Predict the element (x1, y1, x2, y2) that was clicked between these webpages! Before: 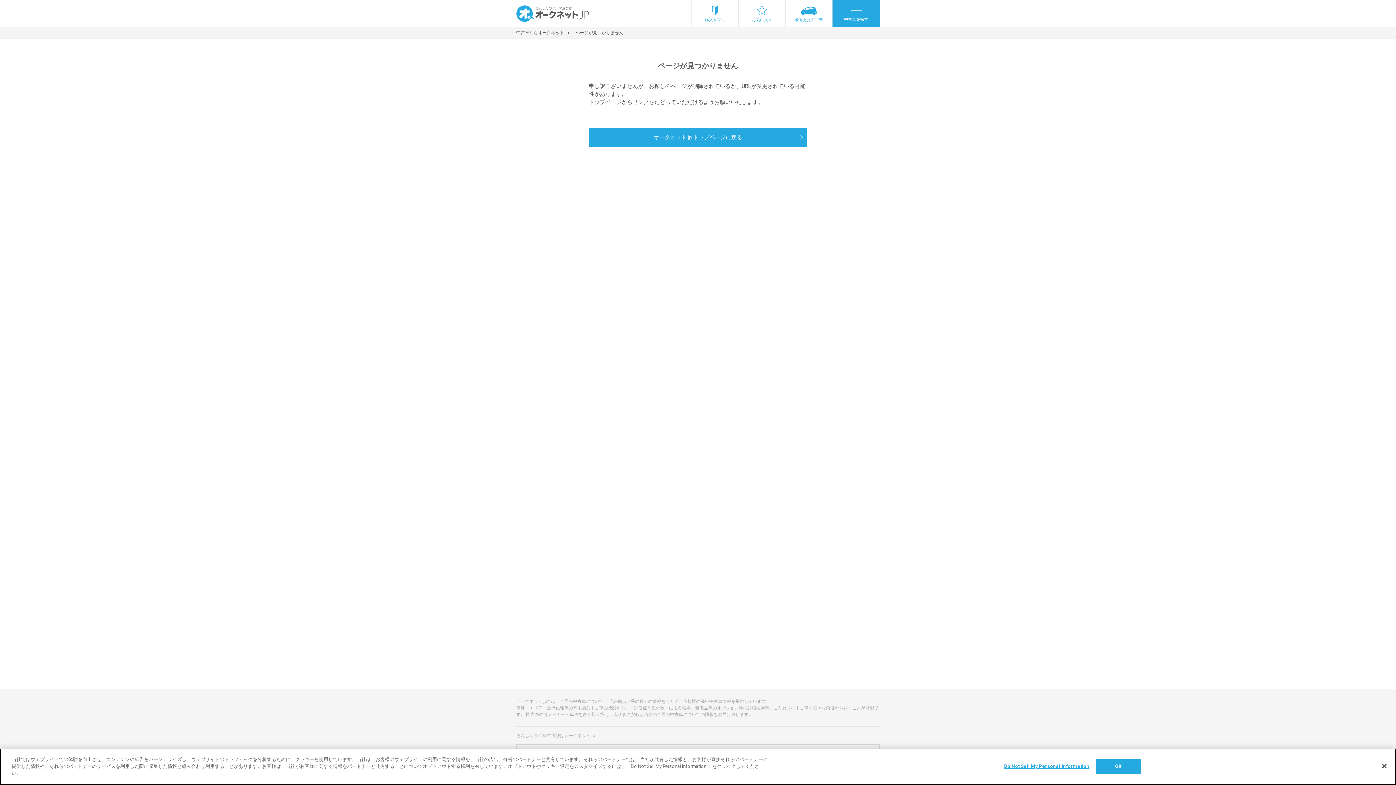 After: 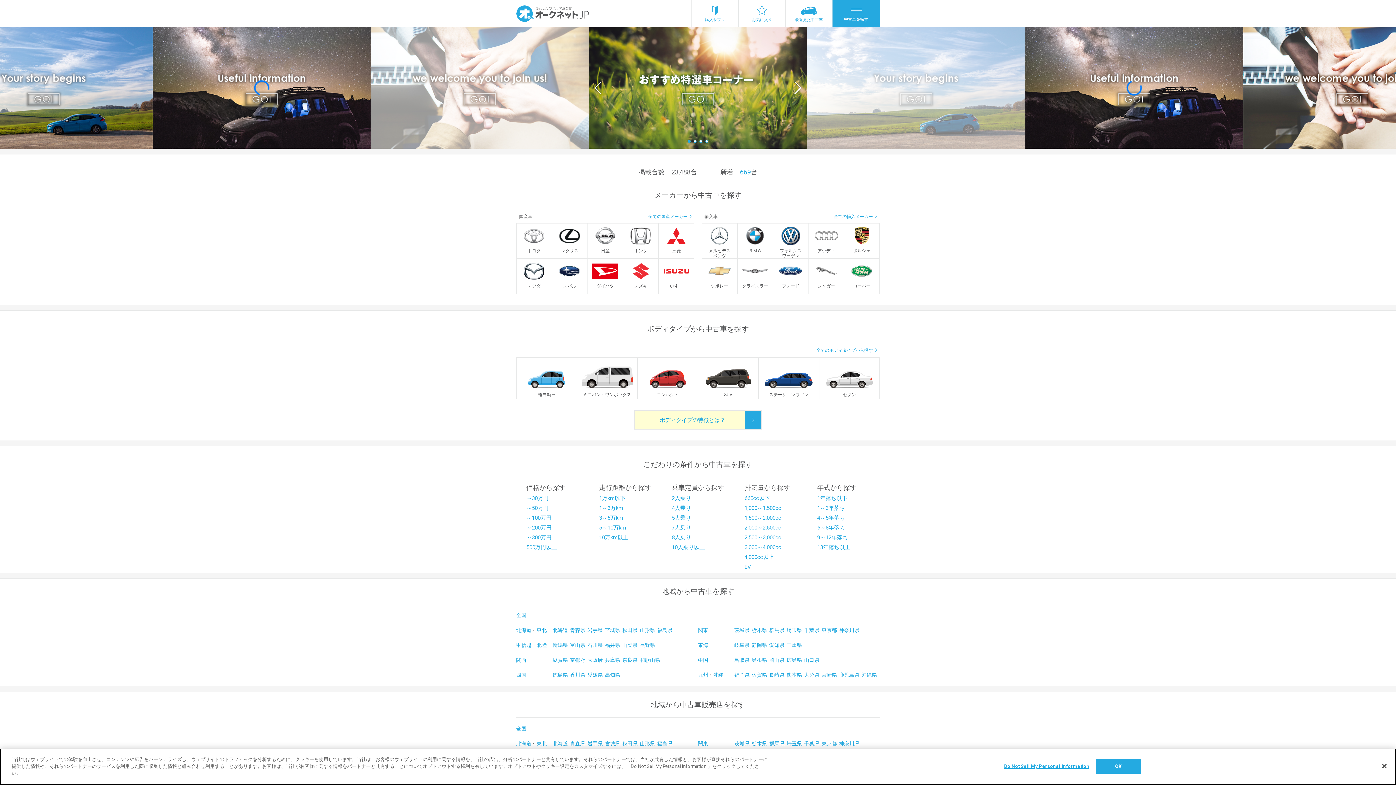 Action: bbox: (516, 30, 568, 35) label: 中古車ならオークネット.jp